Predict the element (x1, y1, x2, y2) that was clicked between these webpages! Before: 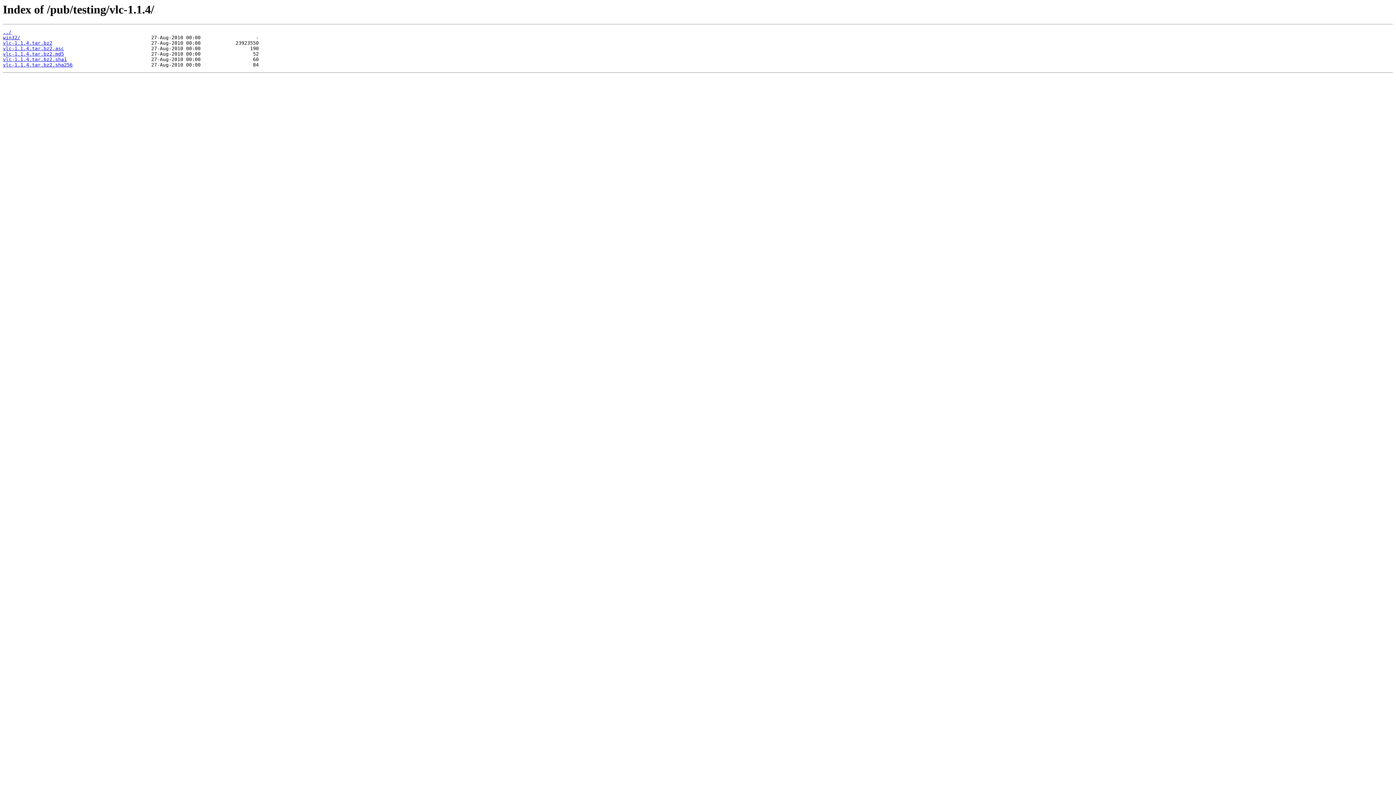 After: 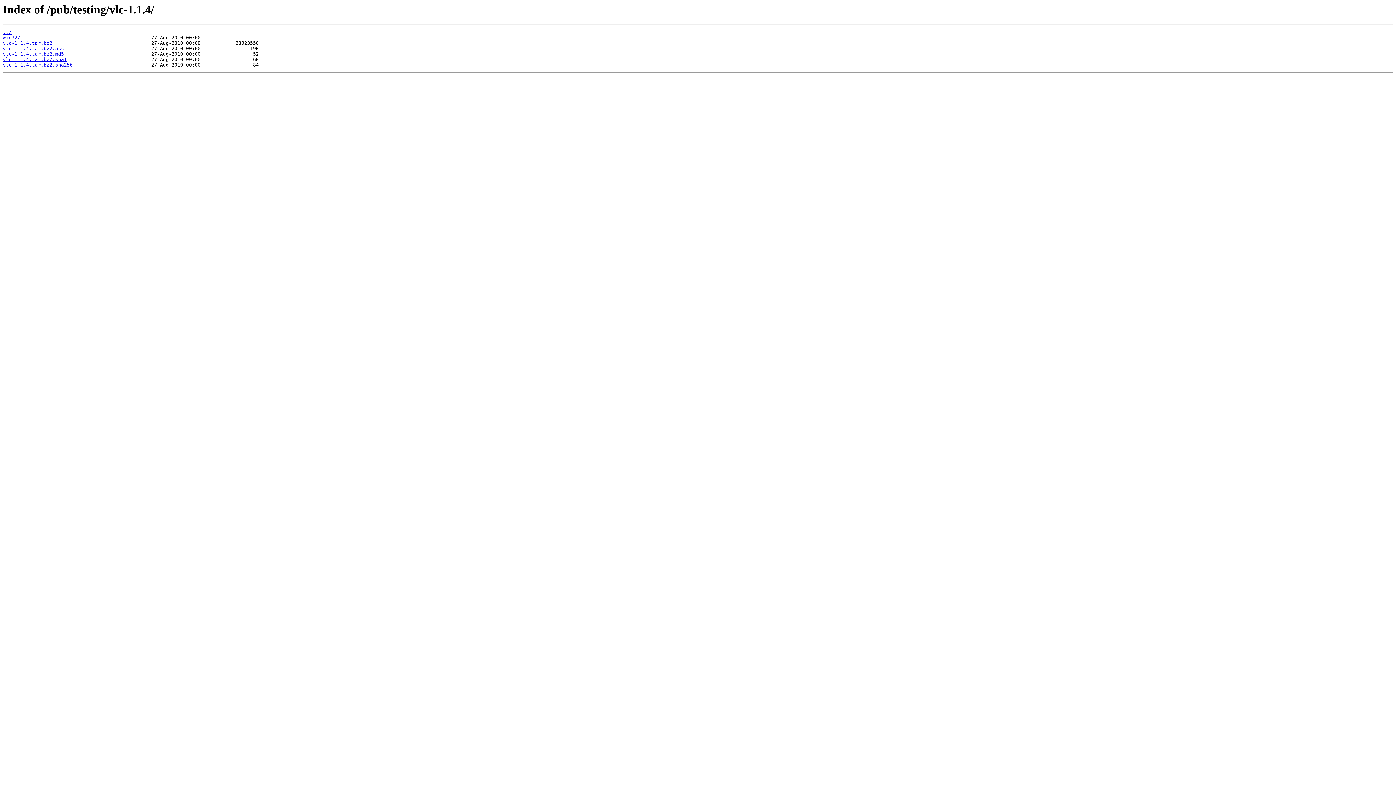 Action: bbox: (2, 56, 66, 62) label: vlc-1.1.4.tar.bz2.sha1